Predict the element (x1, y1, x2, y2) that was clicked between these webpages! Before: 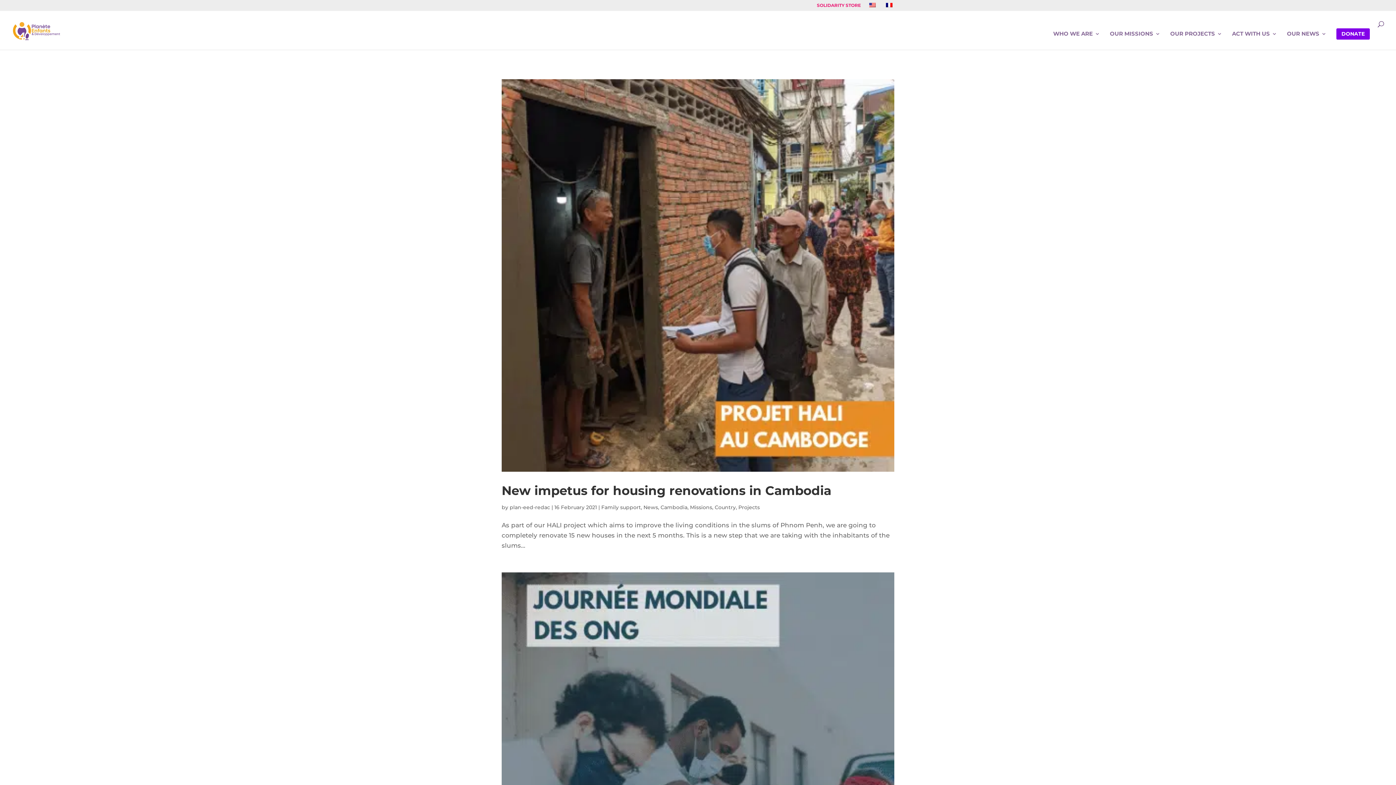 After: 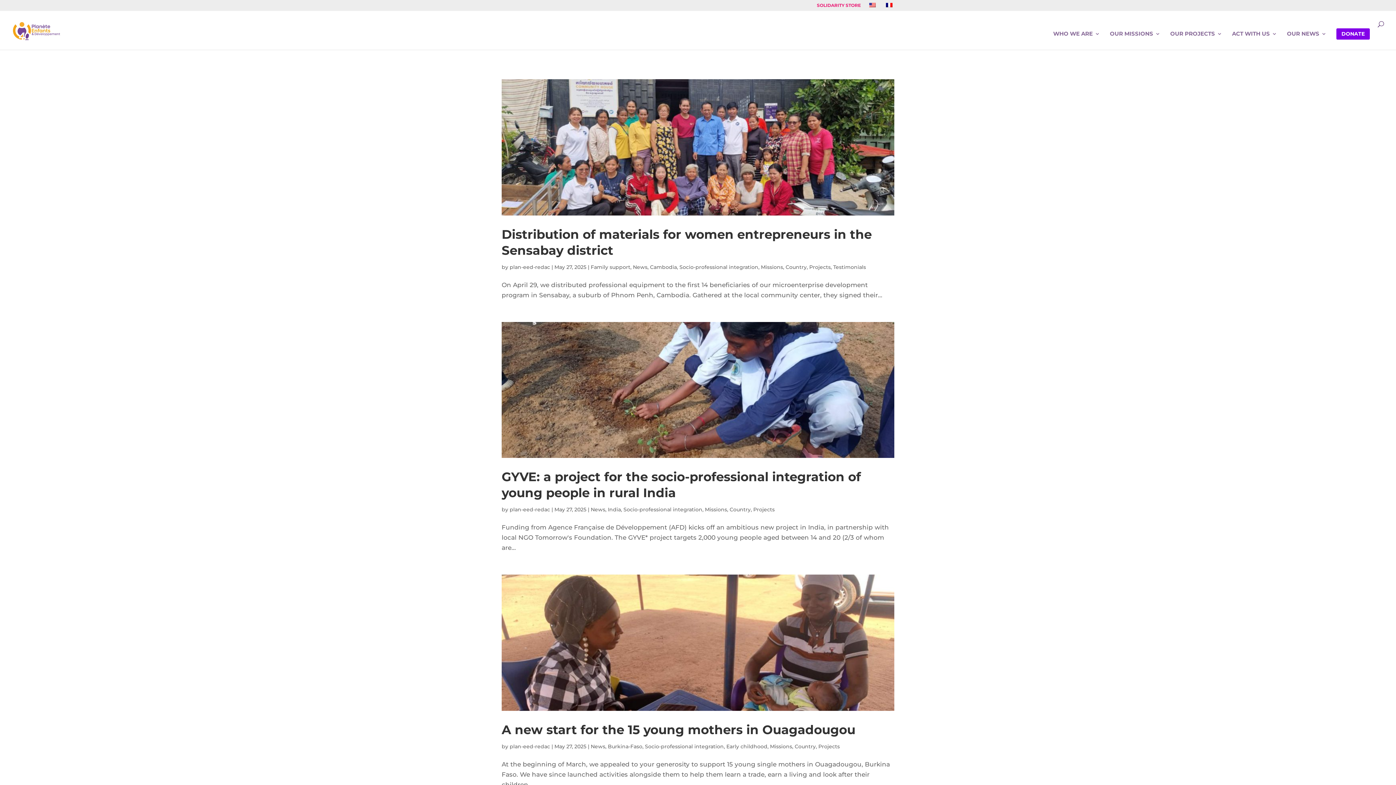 Action: label: Projects bbox: (738, 504, 760, 510)